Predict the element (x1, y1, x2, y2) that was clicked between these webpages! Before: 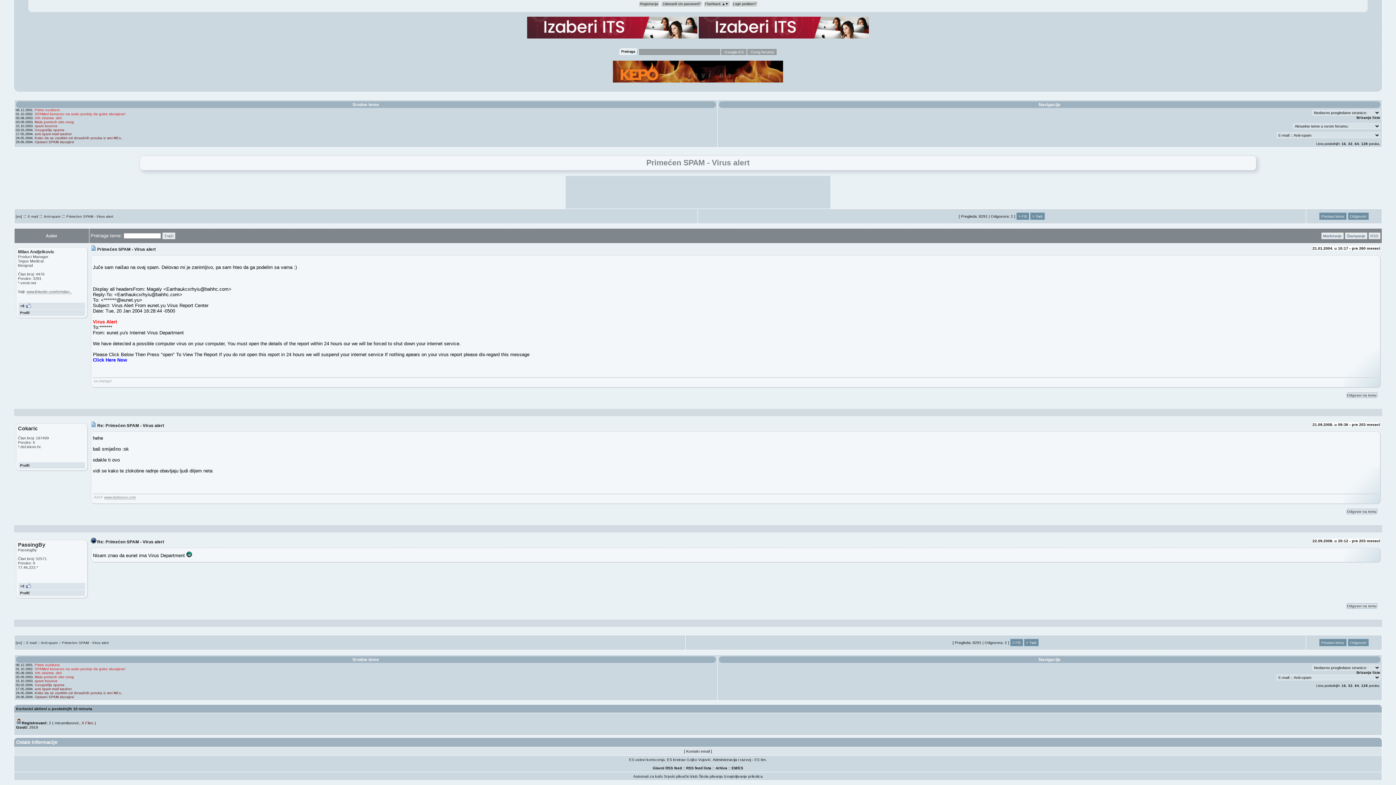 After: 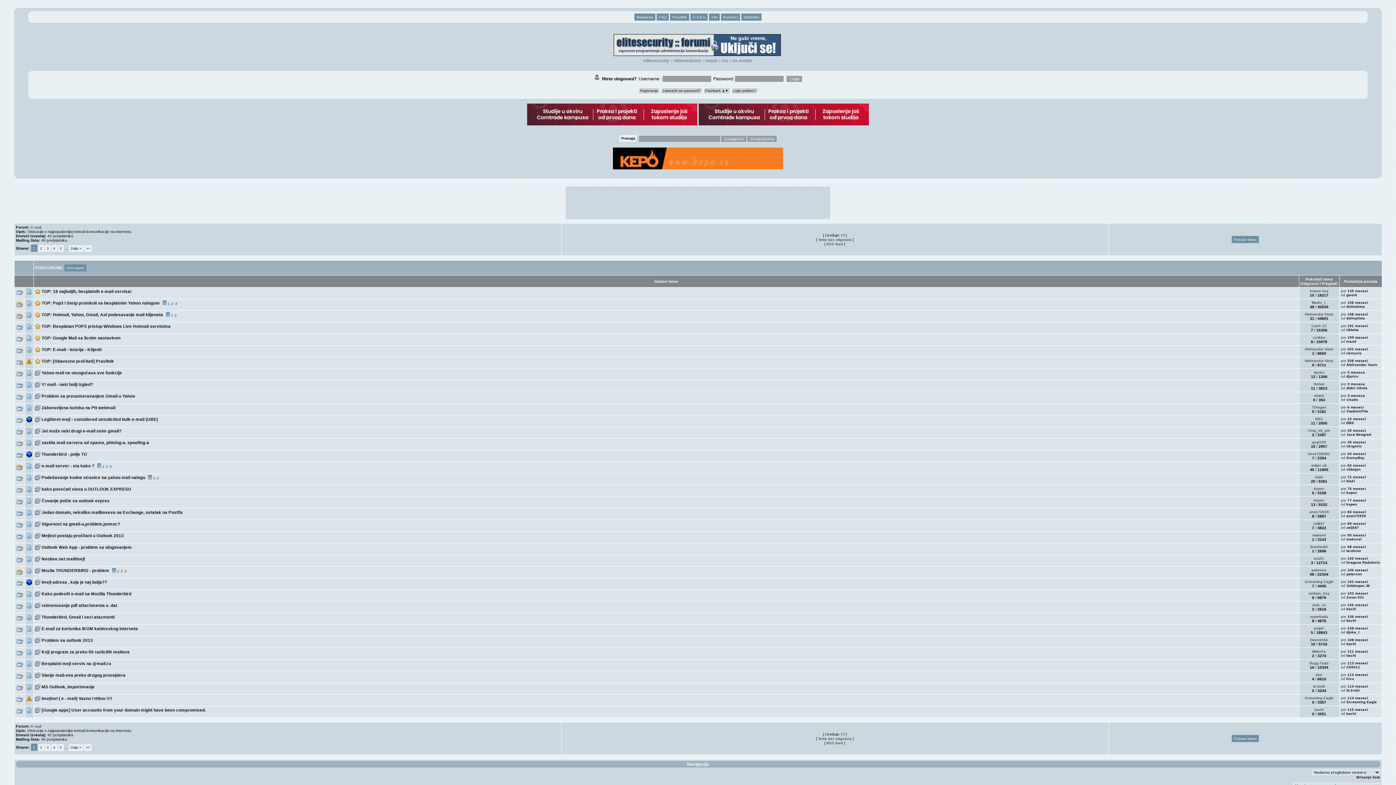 Action: label: E-mail bbox: (27, 214, 38, 218)